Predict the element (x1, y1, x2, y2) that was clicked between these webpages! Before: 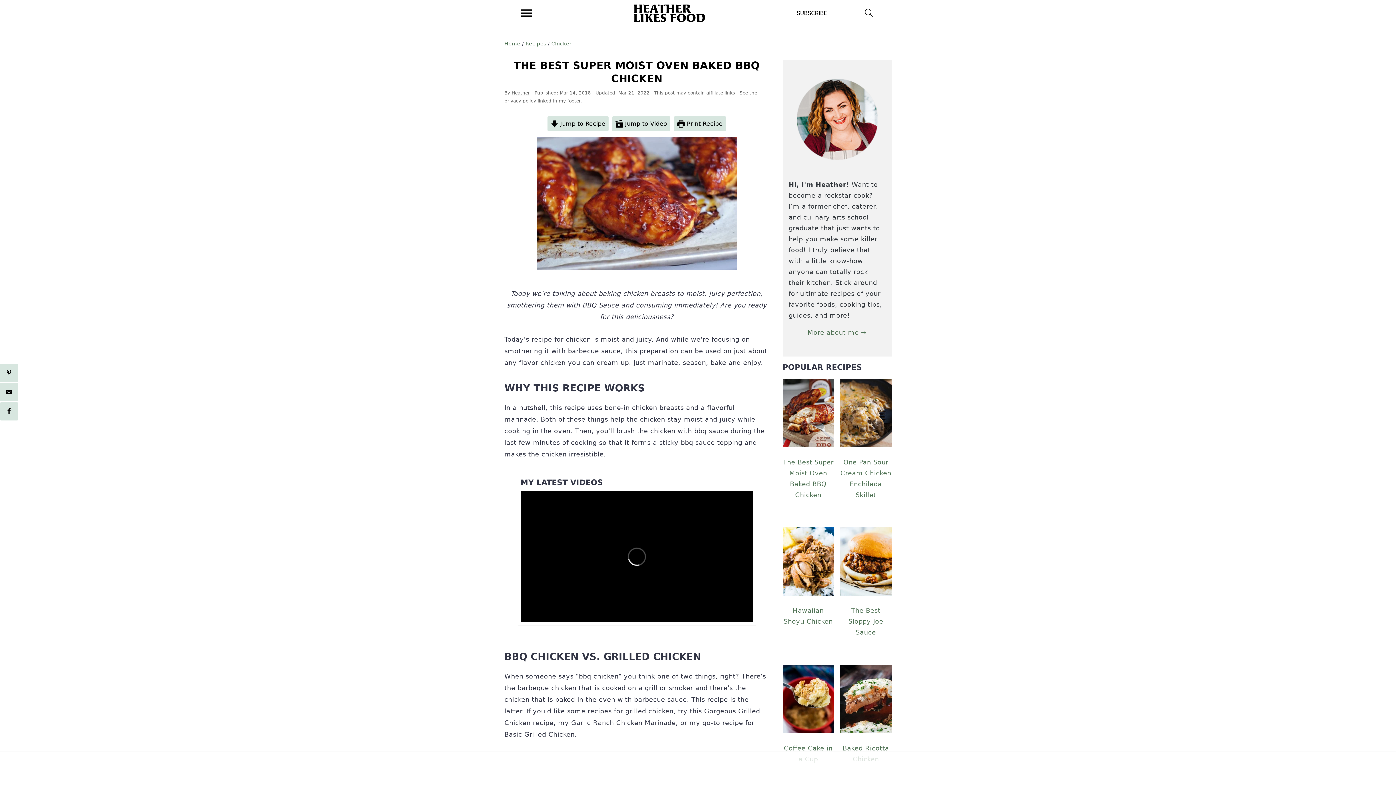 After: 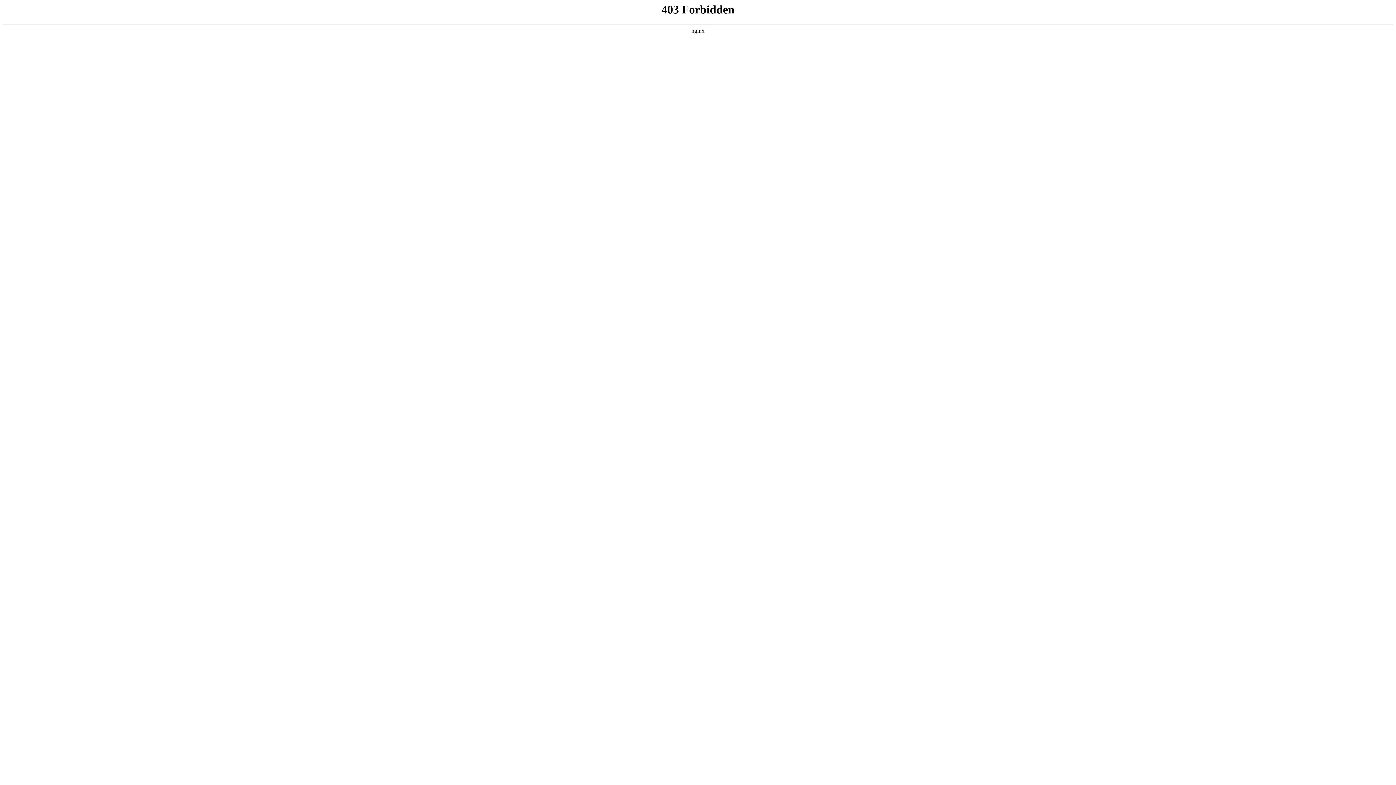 Action: label: Baked Ricotta Chicken bbox: (840, 665, 891, 771)